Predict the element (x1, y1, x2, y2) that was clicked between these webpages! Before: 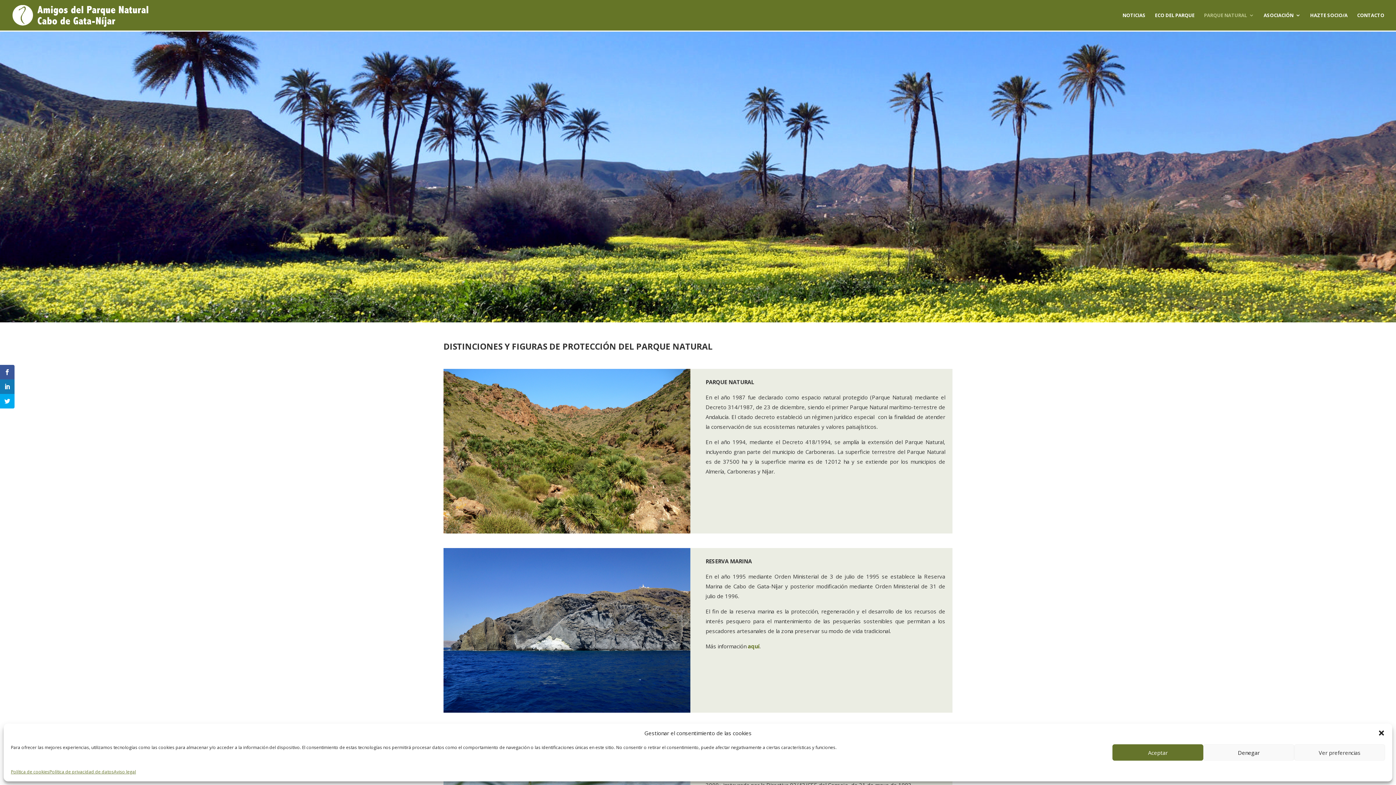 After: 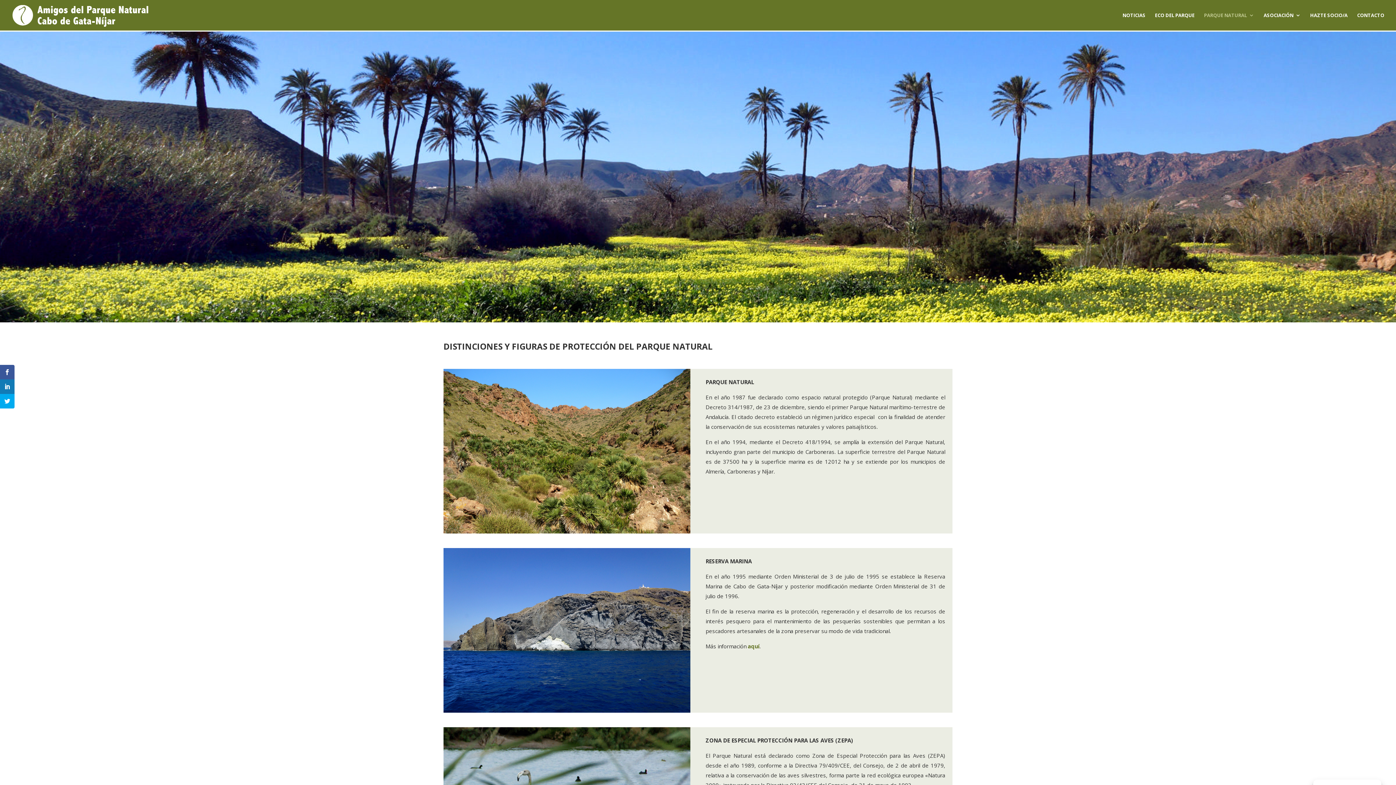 Action: bbox: (1203, 744, 1294, 761) label: Denegar